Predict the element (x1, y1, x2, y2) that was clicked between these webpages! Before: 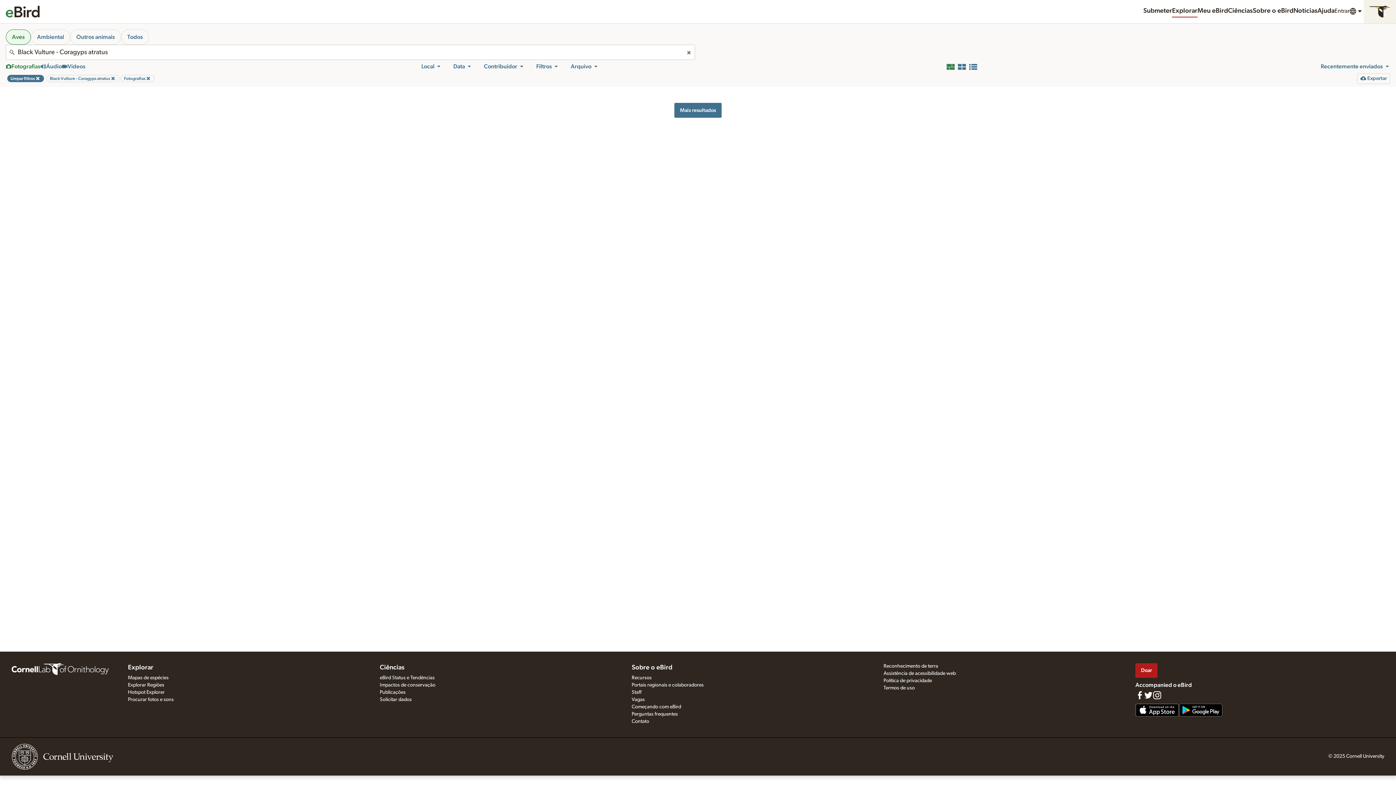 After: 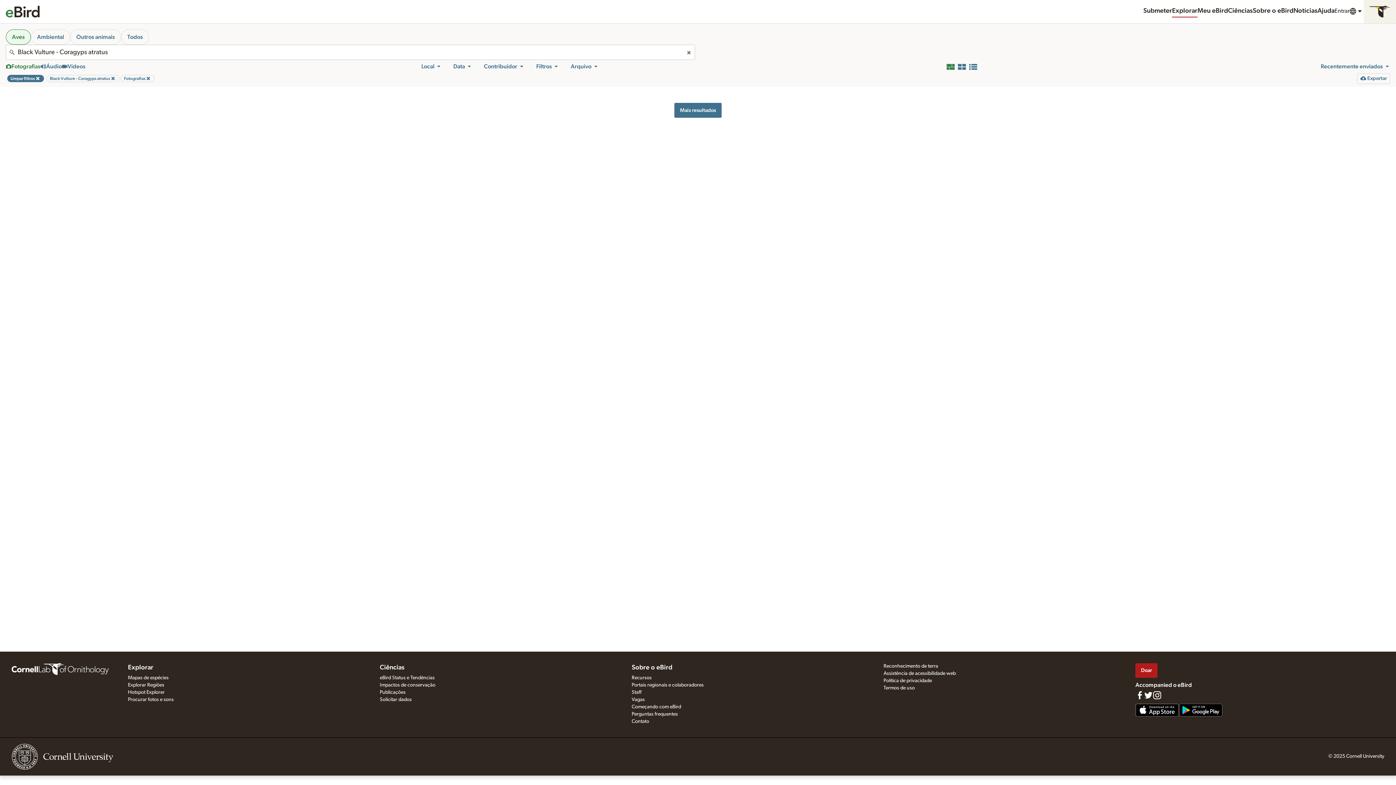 Action: bbox: (421, 62, 441, 70) label: Local